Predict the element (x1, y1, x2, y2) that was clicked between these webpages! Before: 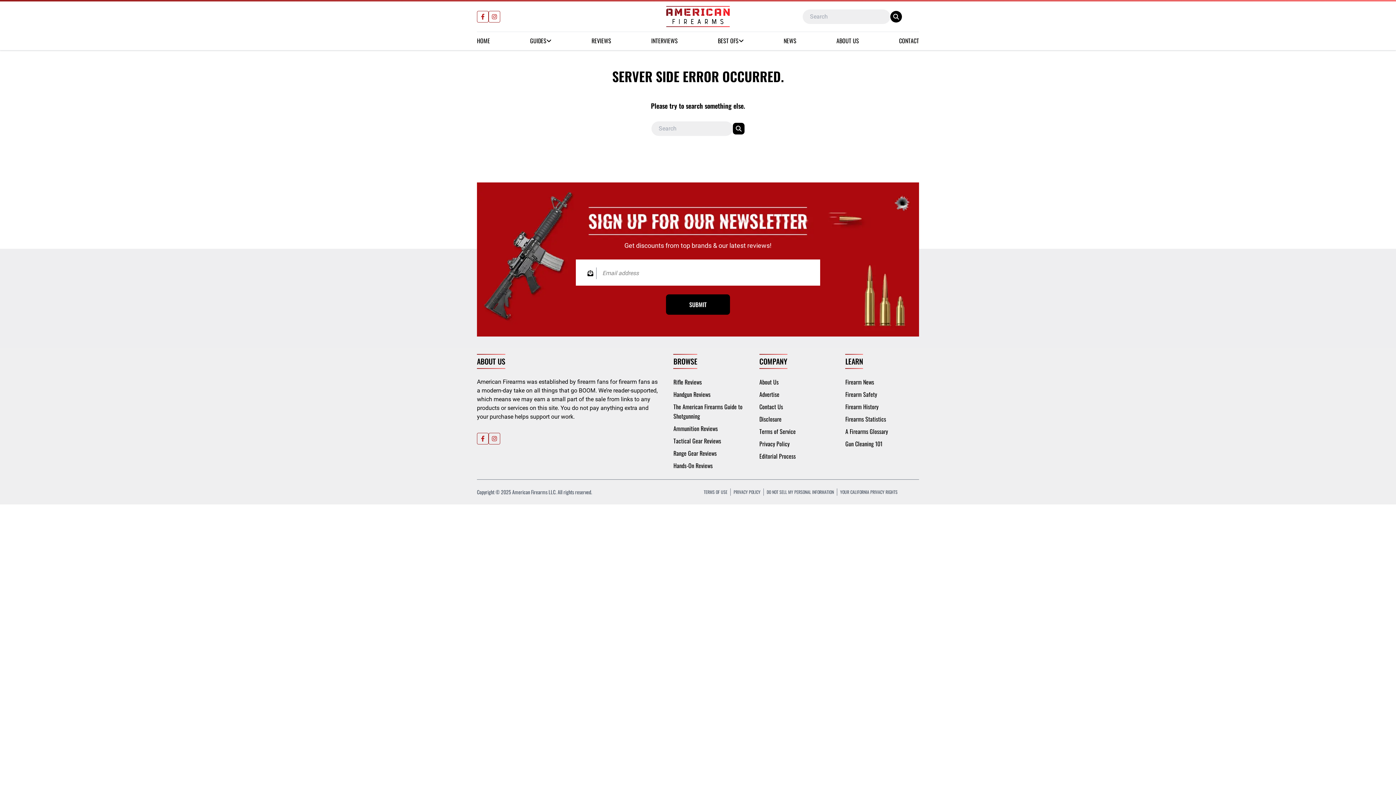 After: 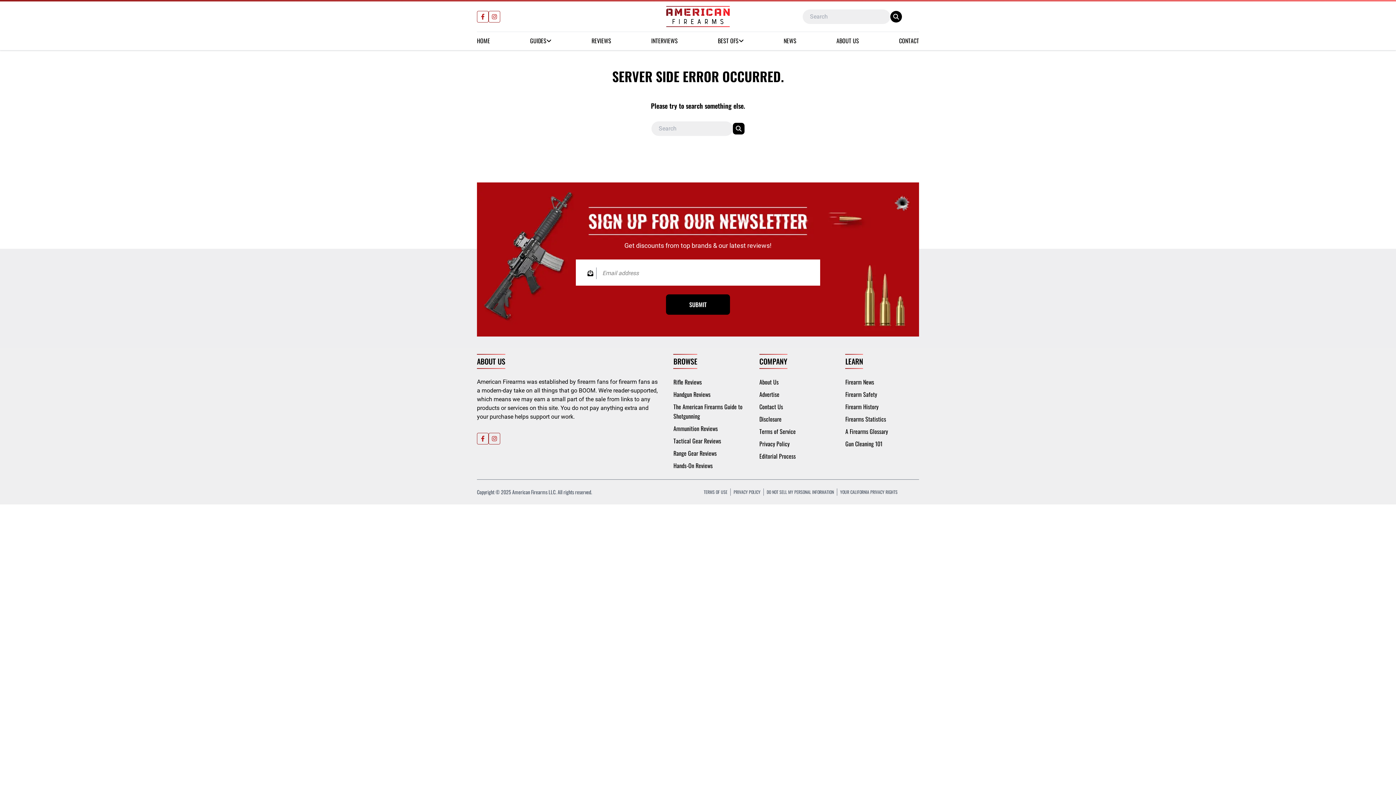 Action: bbox: (759, 427, 795, 436) label: Terms of Service